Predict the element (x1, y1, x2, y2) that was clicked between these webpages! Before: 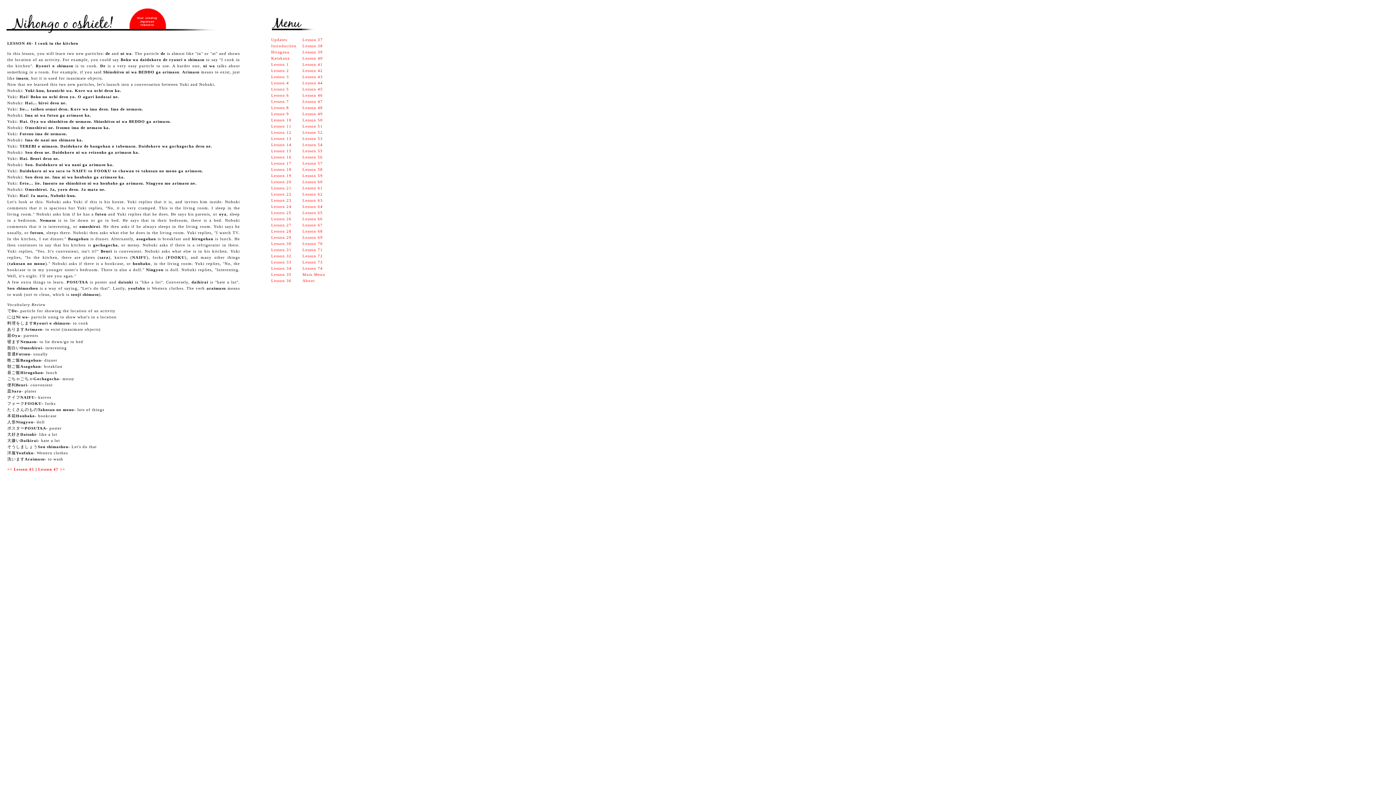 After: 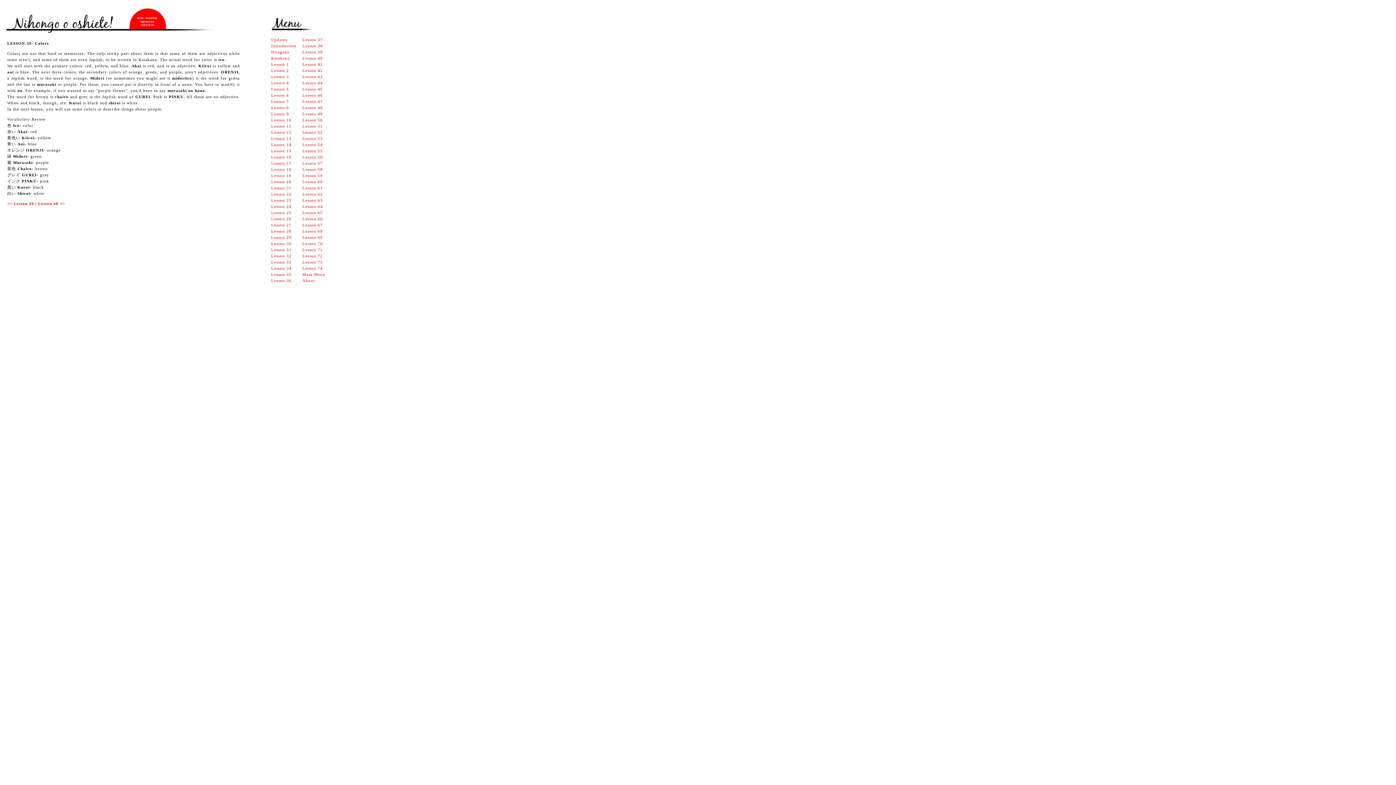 Action: bbox: (302, 49, 322, 54) label: Lesson 39